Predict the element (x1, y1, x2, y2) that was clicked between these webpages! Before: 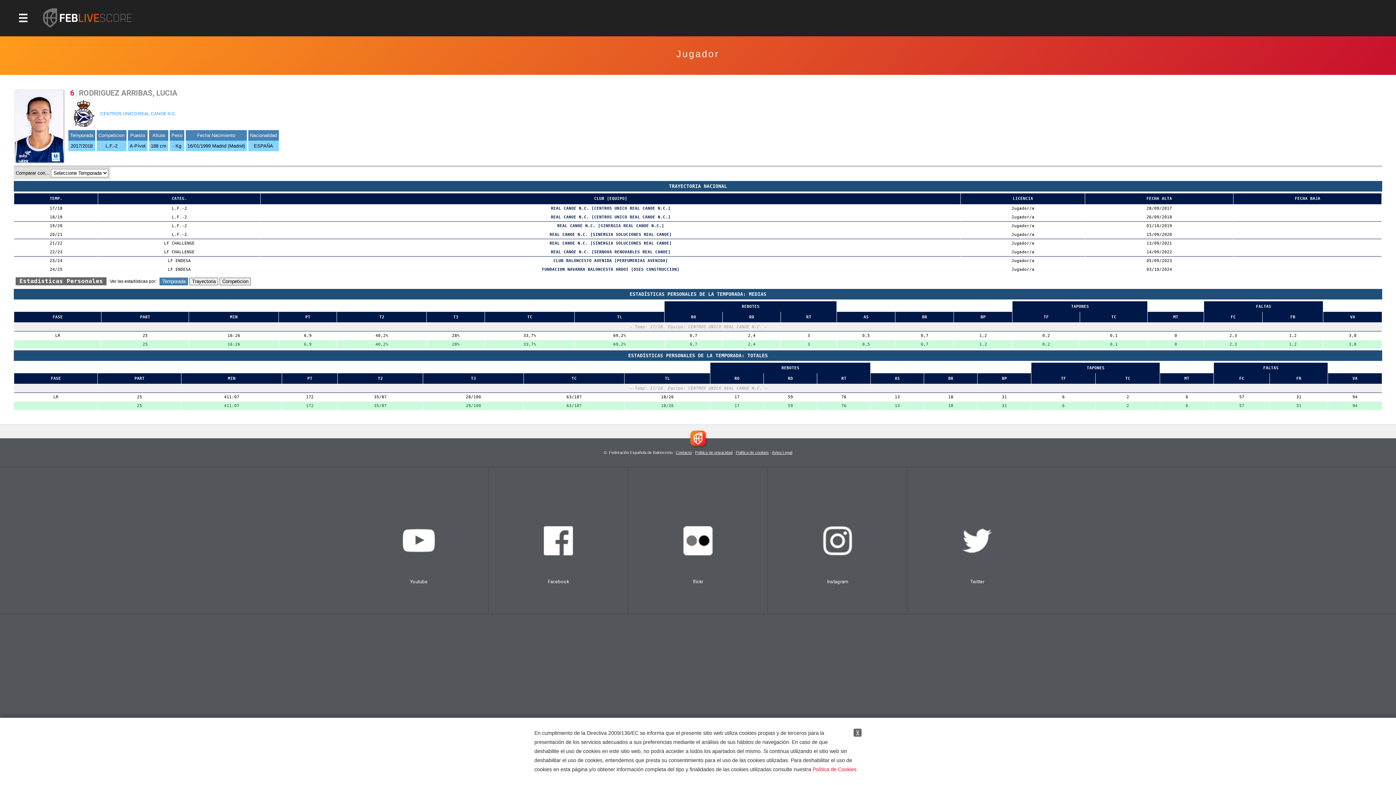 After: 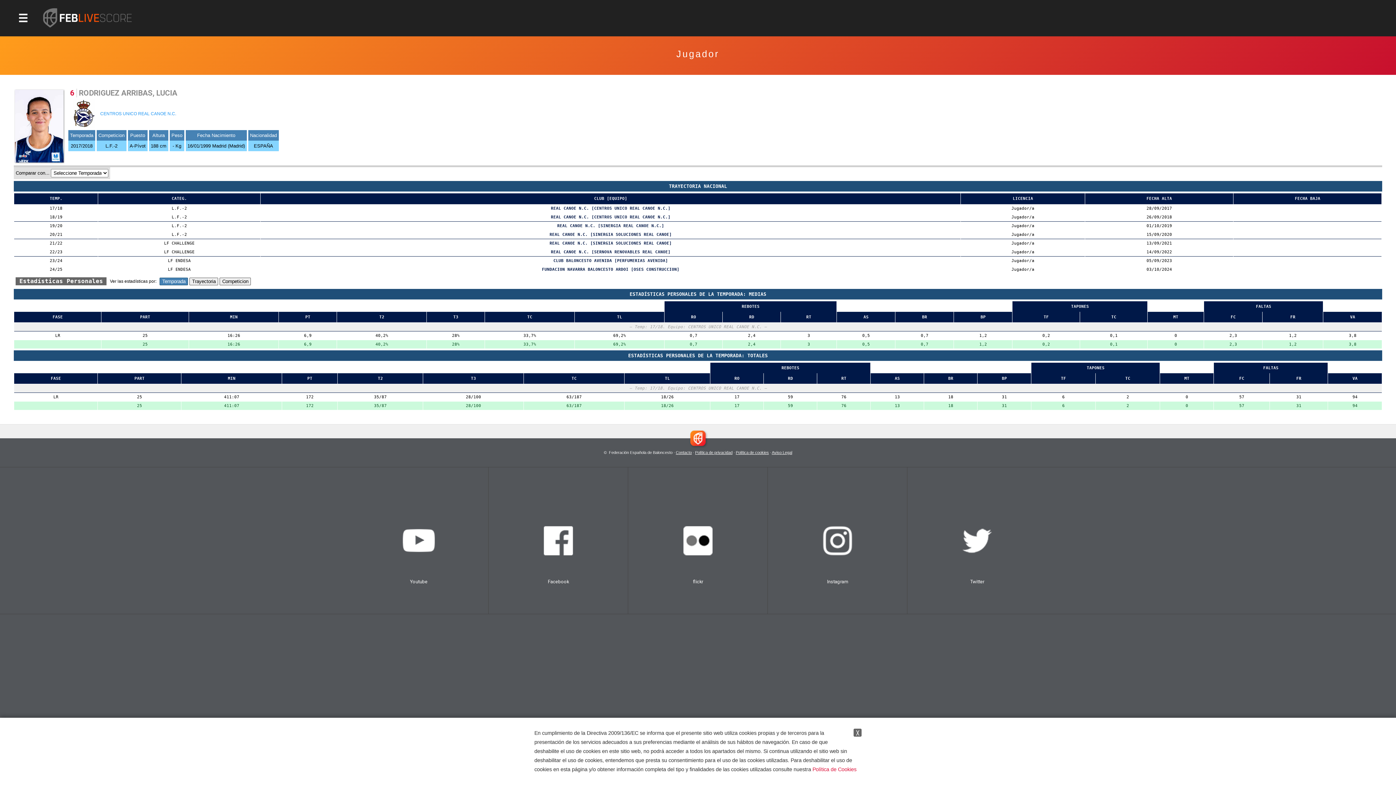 Action: bbox: (675, 450, 691, 454) label: Contacto